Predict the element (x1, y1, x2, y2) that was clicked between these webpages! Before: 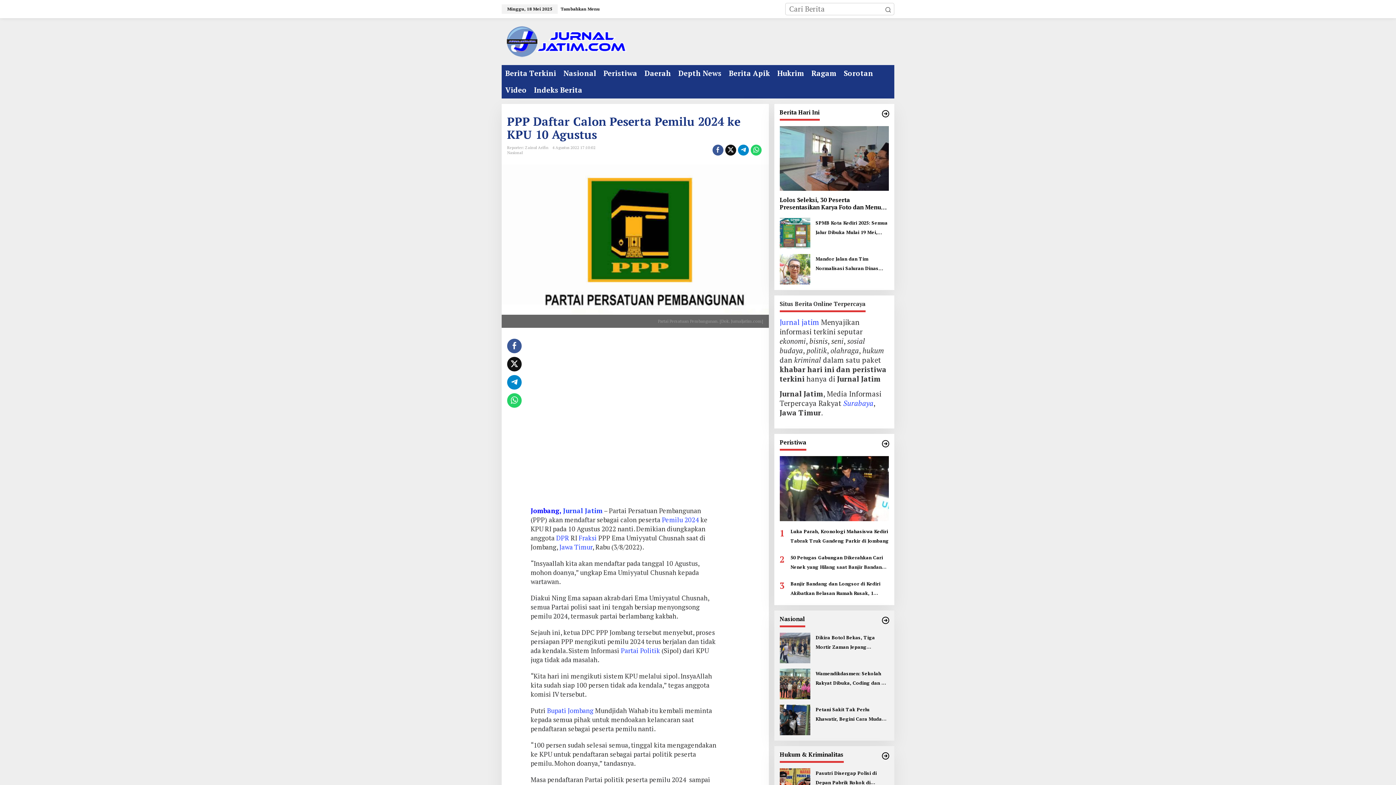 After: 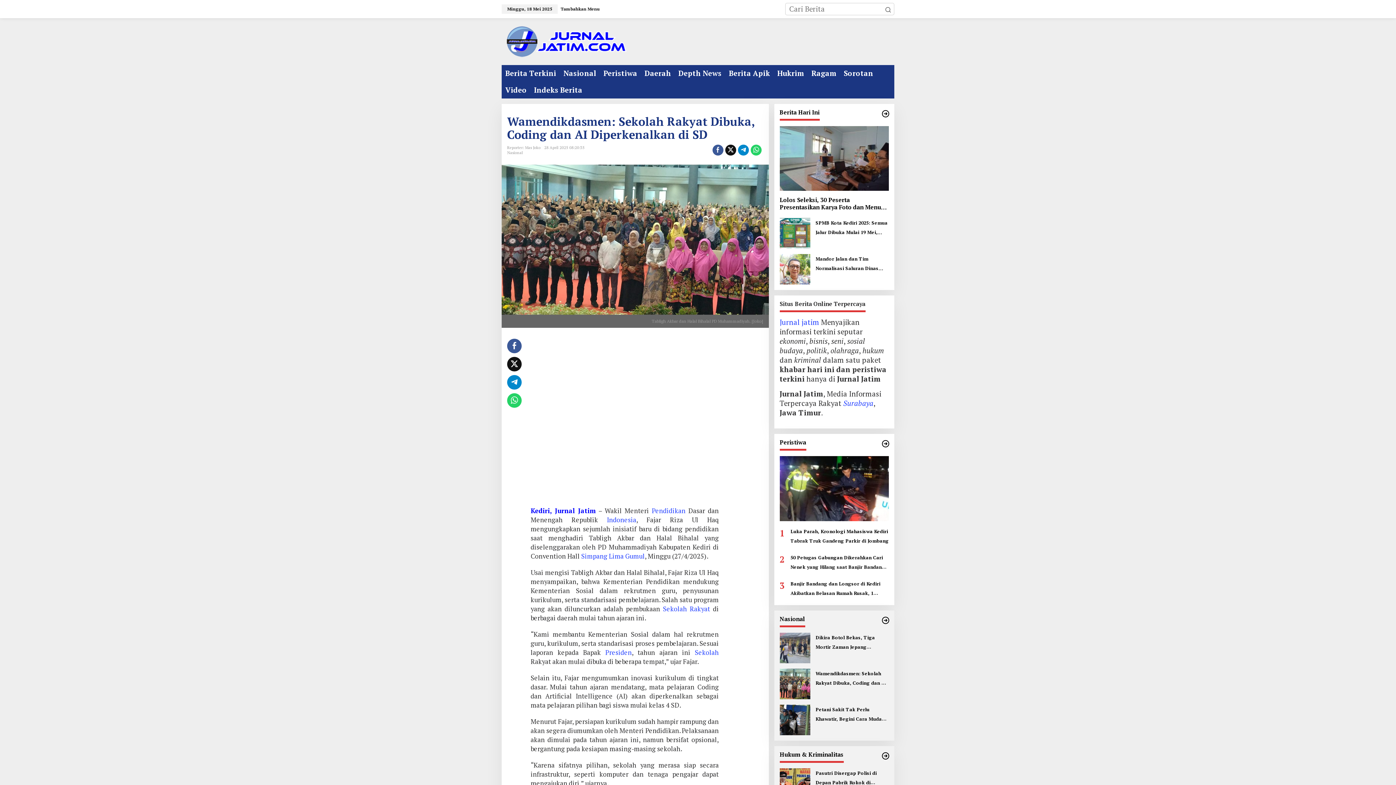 Action: bbox: (779, 678, 810, 688)